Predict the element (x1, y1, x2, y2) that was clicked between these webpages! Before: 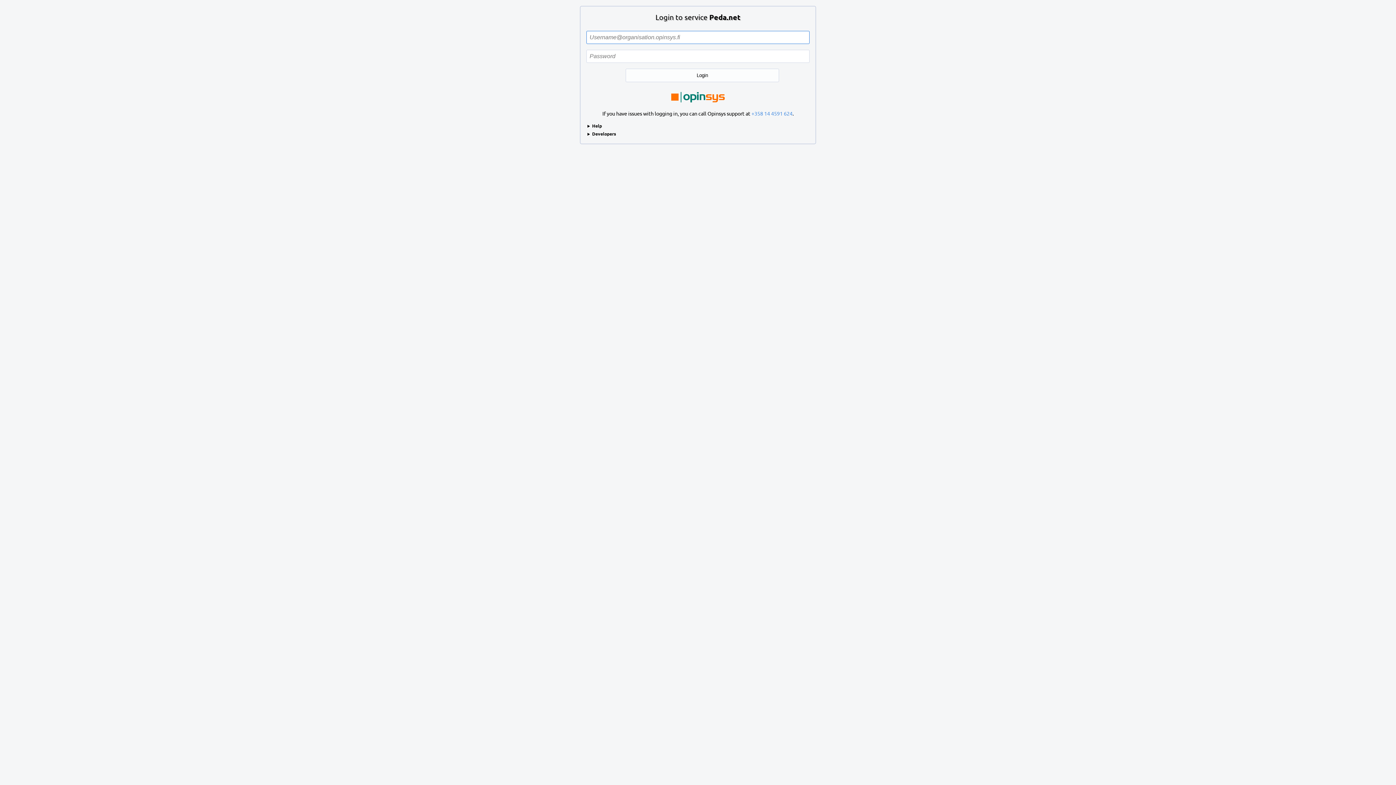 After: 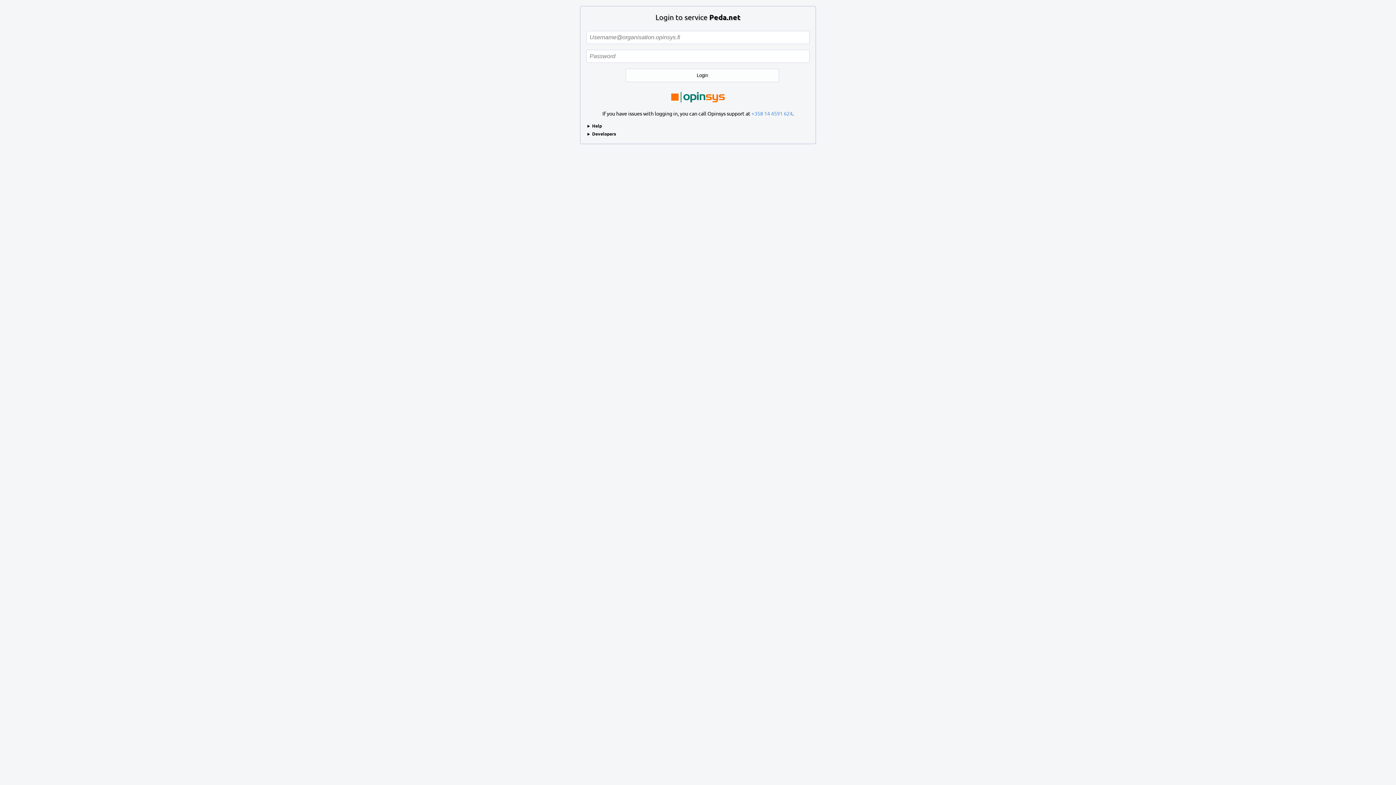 Action: bbox: (670, 90, 725, 104)